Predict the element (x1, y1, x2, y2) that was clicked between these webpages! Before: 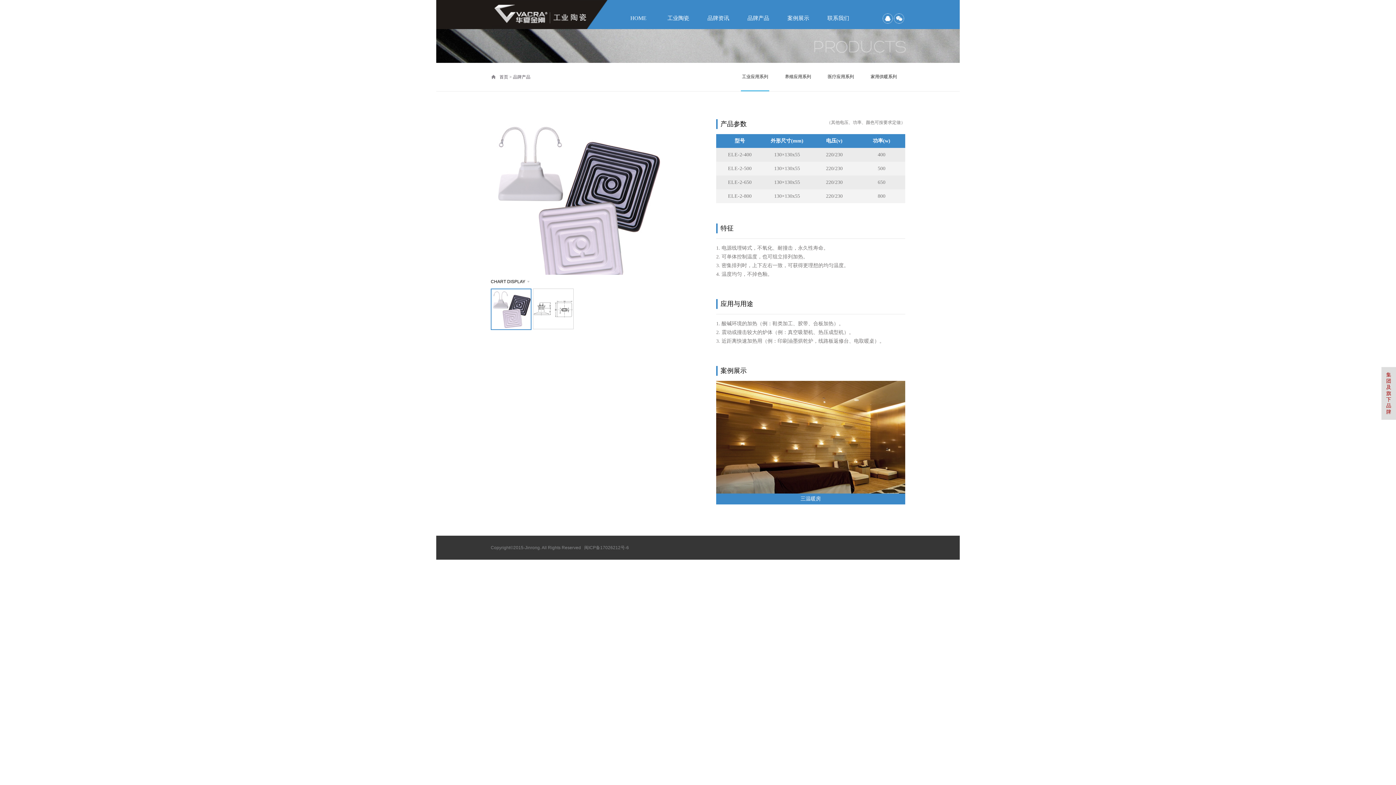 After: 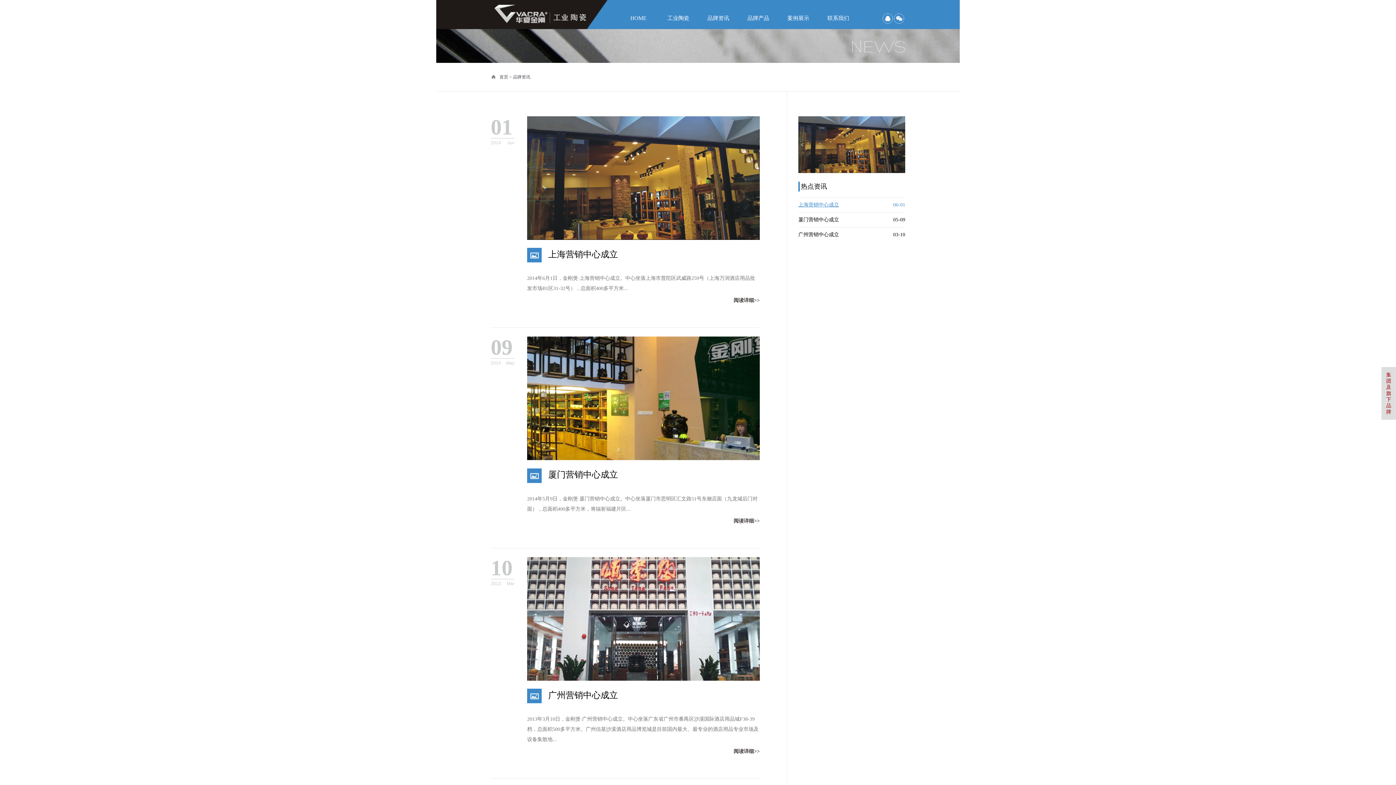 Action: label: 品牌资讯 bbox: (698, 7, 738, 29)